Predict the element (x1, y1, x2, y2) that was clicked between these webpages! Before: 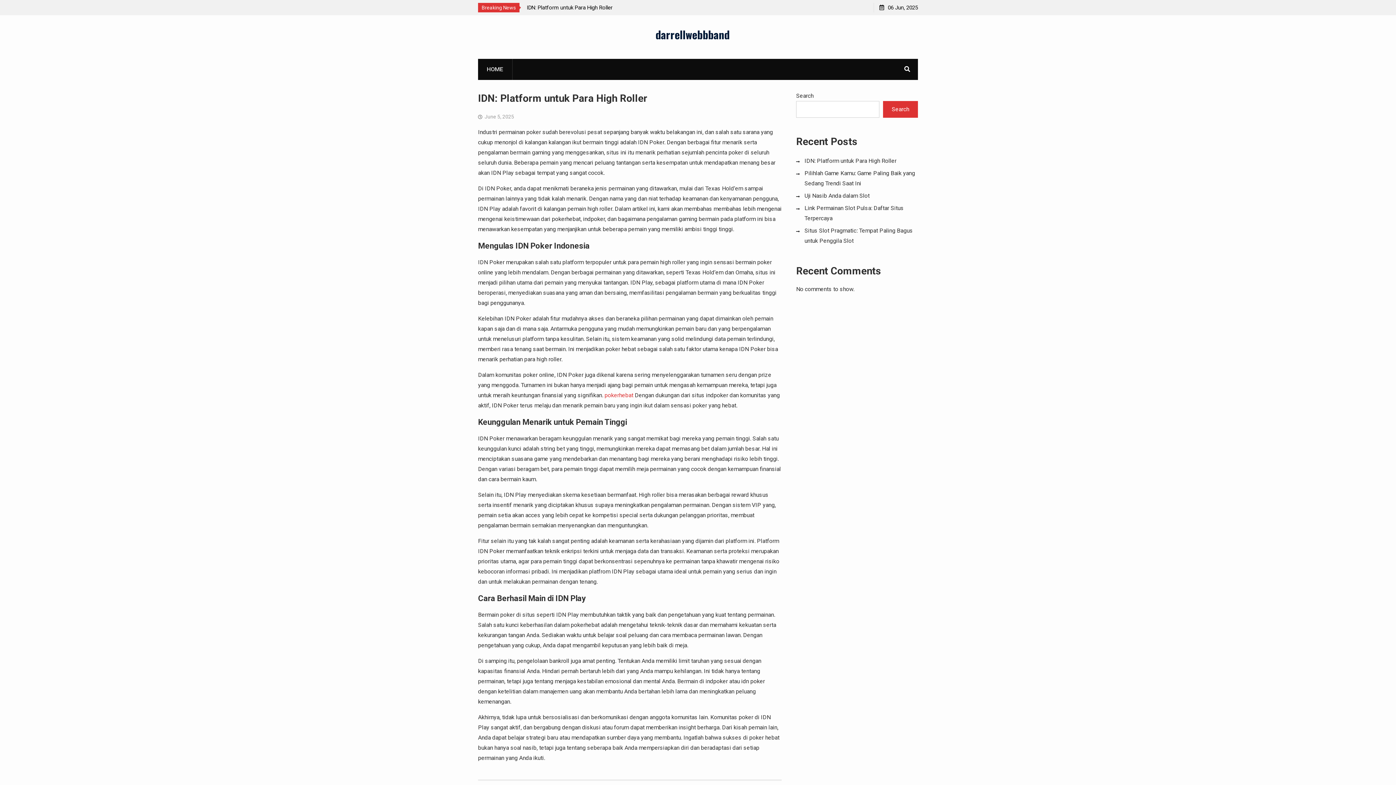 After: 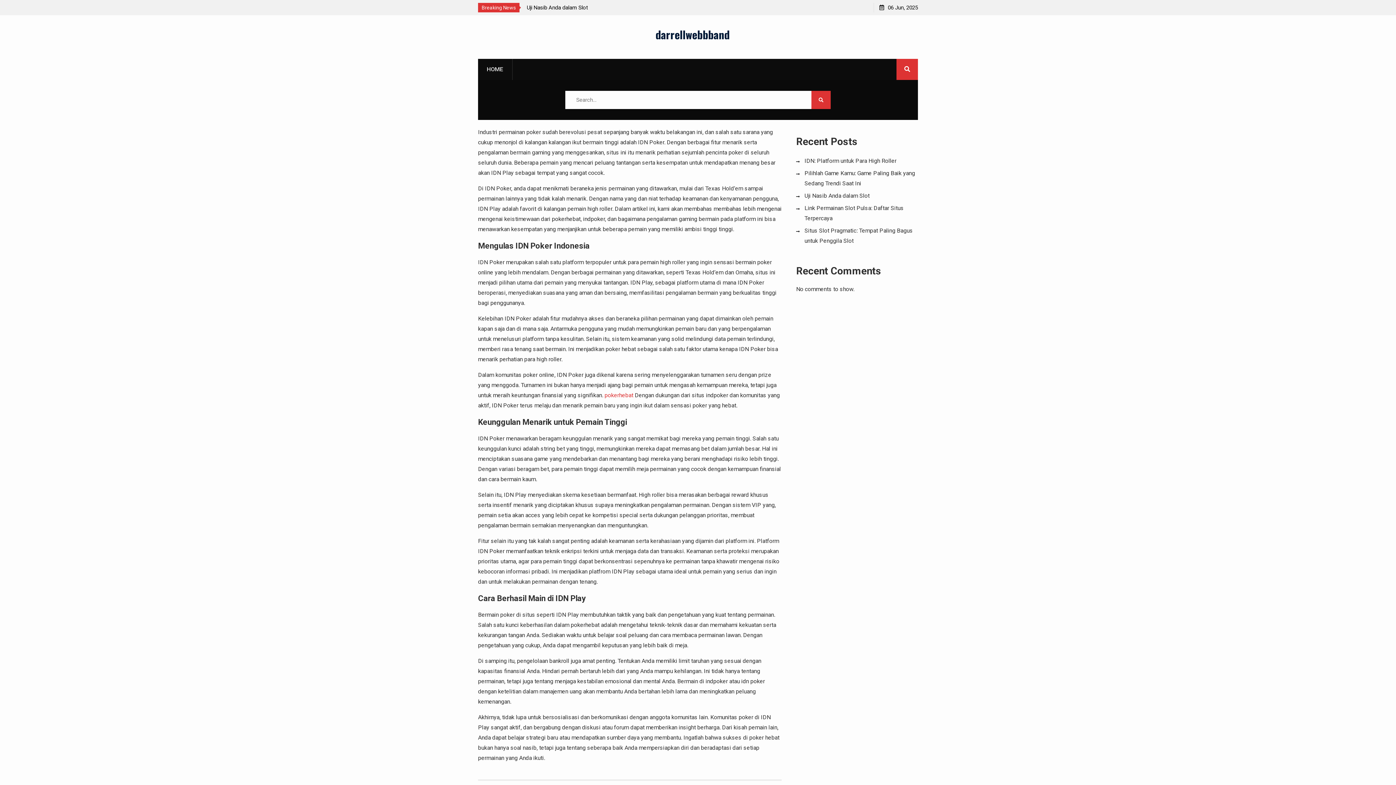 Action: bbox: (896, 58, 918, 80)